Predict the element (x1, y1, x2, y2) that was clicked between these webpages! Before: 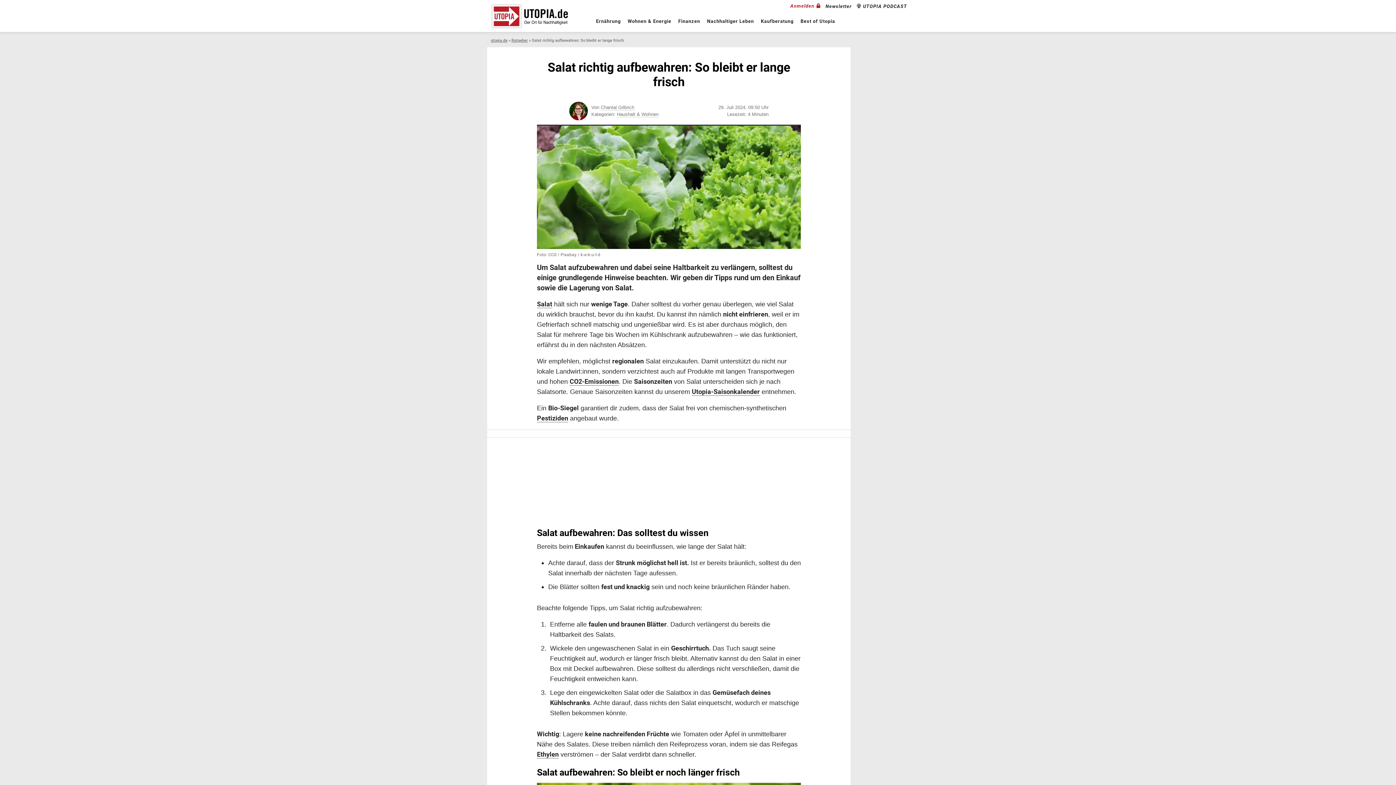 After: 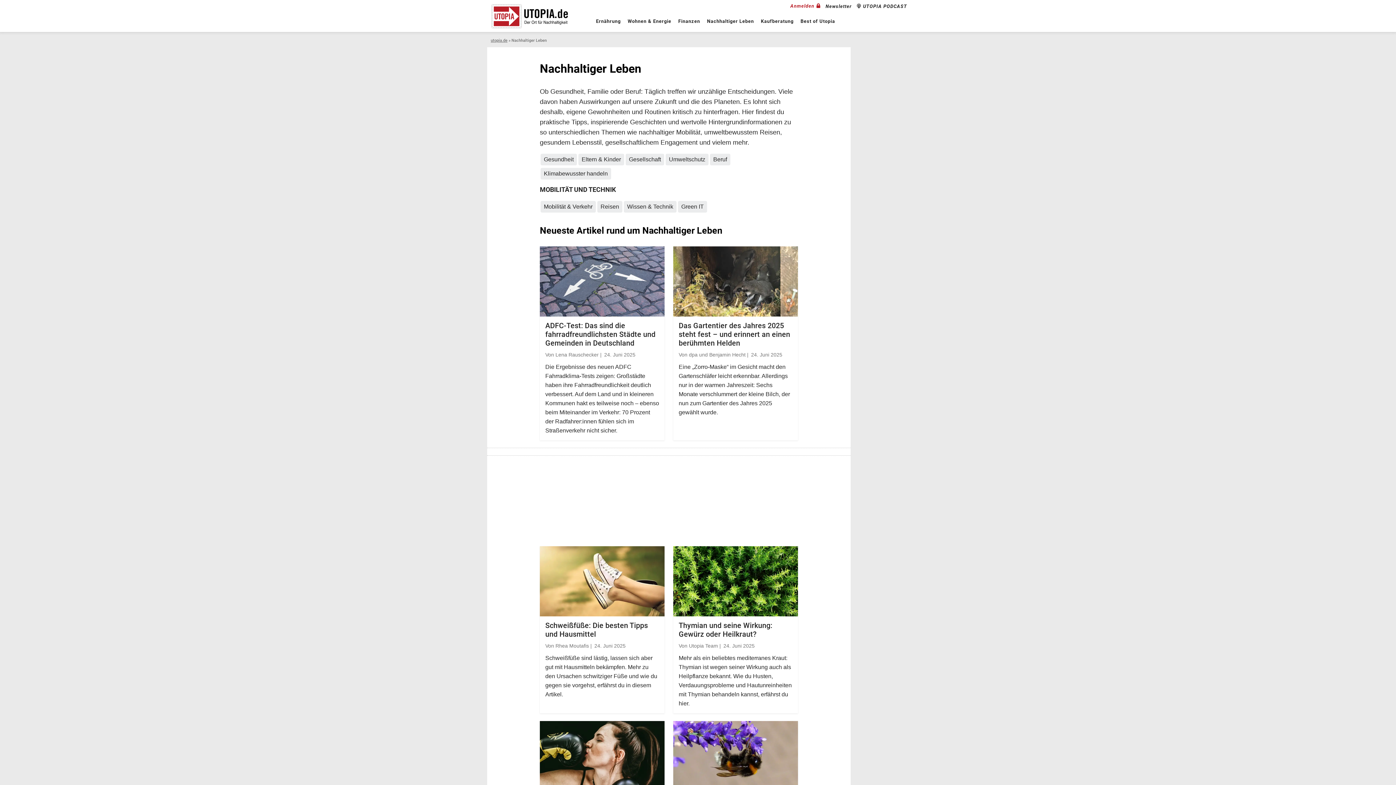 Action: bbox: (703, 12, 757, 30) label: Nachhaltiger Leben